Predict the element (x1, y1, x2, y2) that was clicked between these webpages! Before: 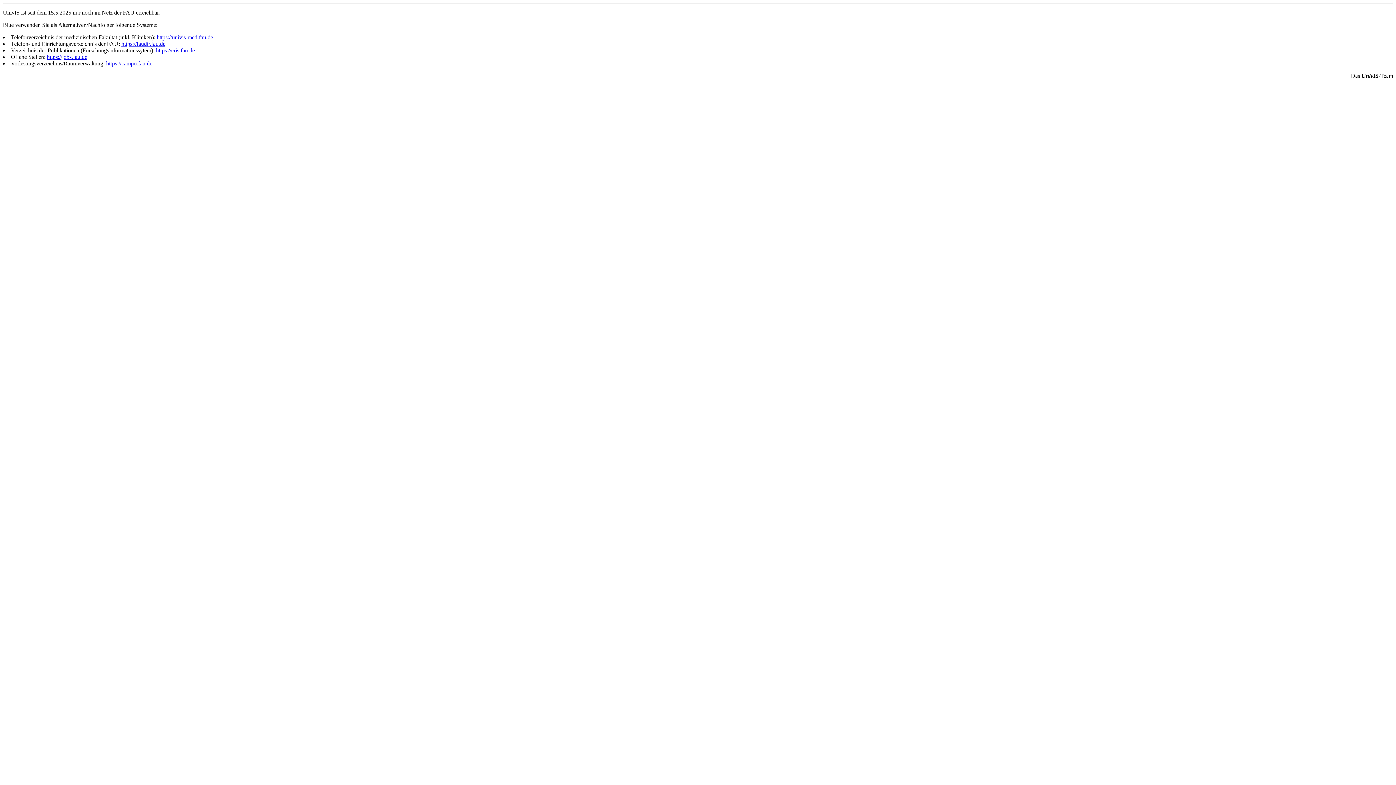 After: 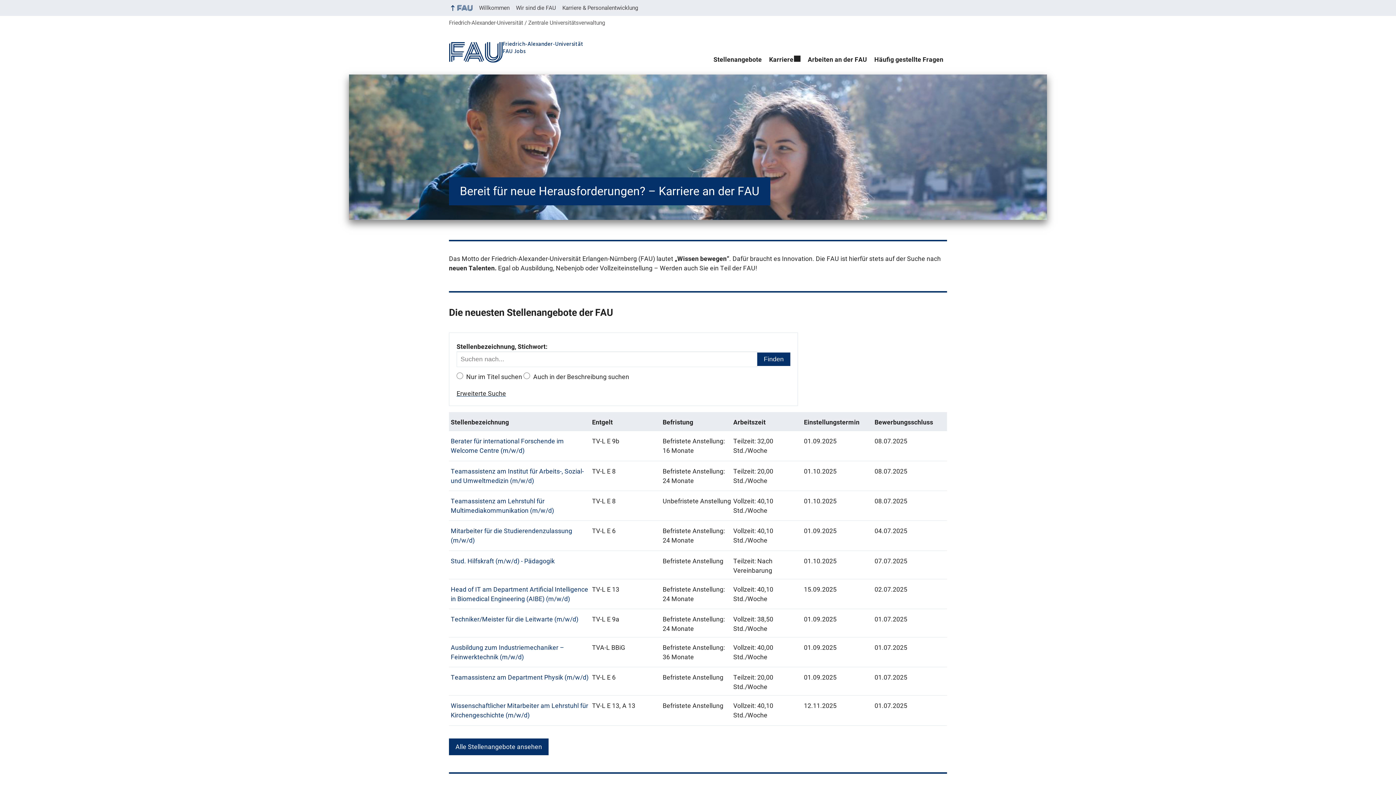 Action: label: https://jobs.fau.de bbox: (46, 53, 87, 60)